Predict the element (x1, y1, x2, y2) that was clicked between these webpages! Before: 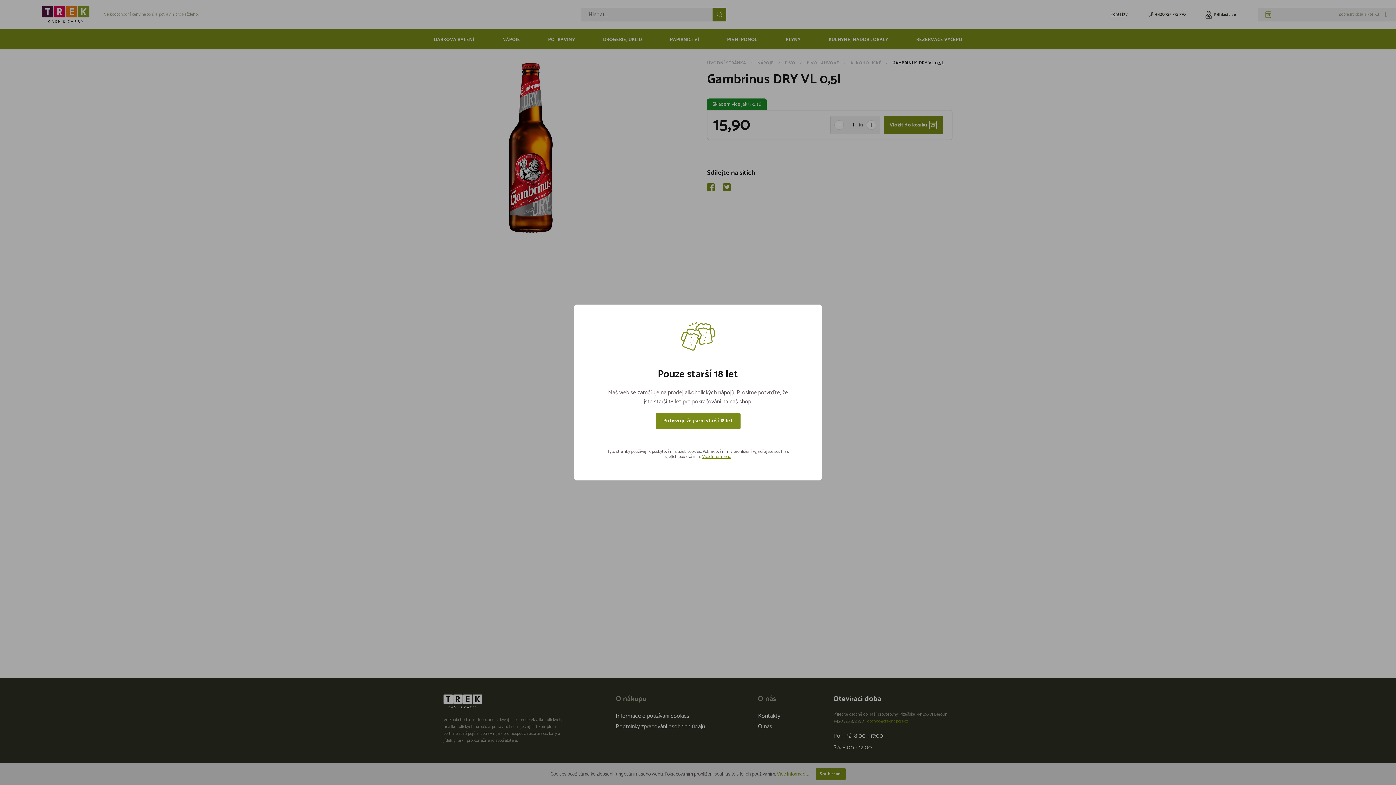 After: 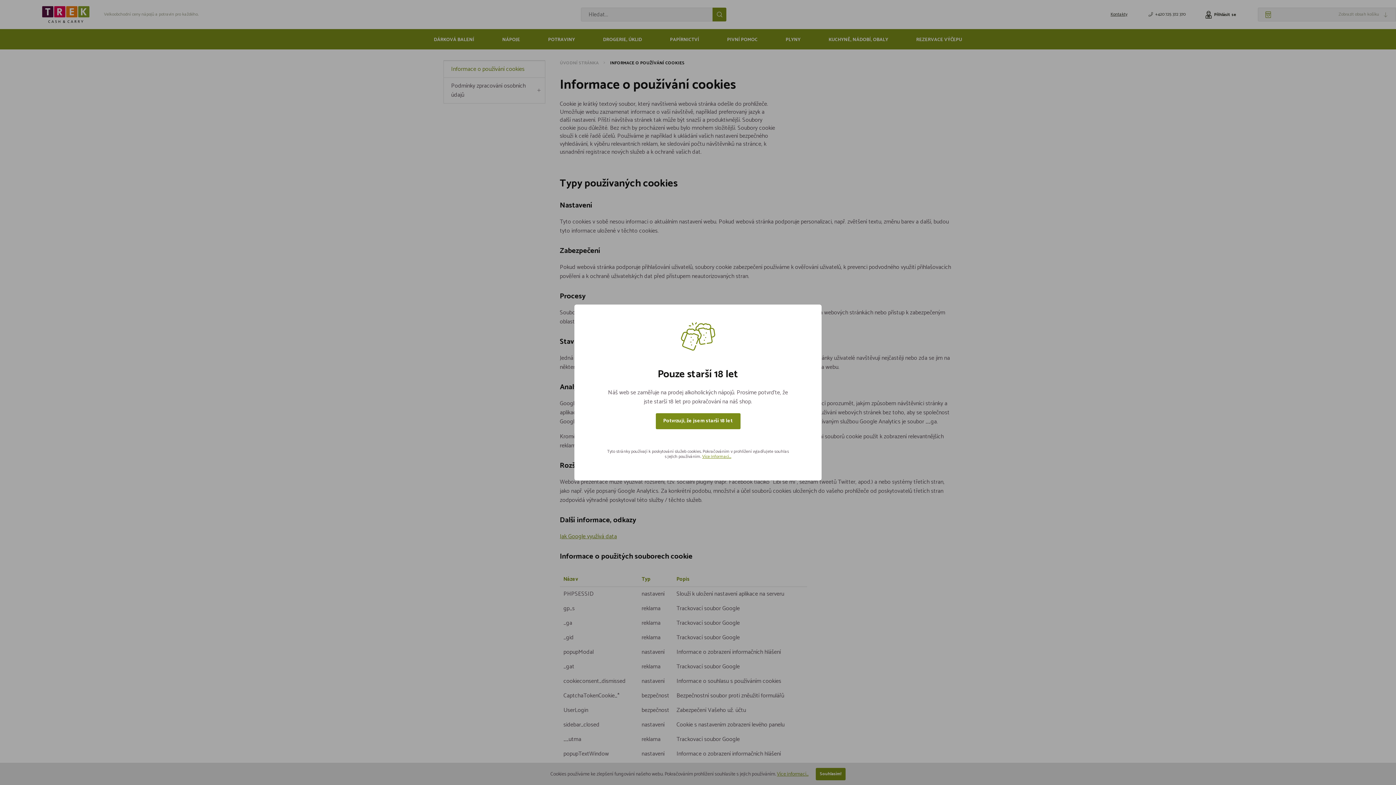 Action: label: Více informací... bbox: (702, 453, 731, 460)